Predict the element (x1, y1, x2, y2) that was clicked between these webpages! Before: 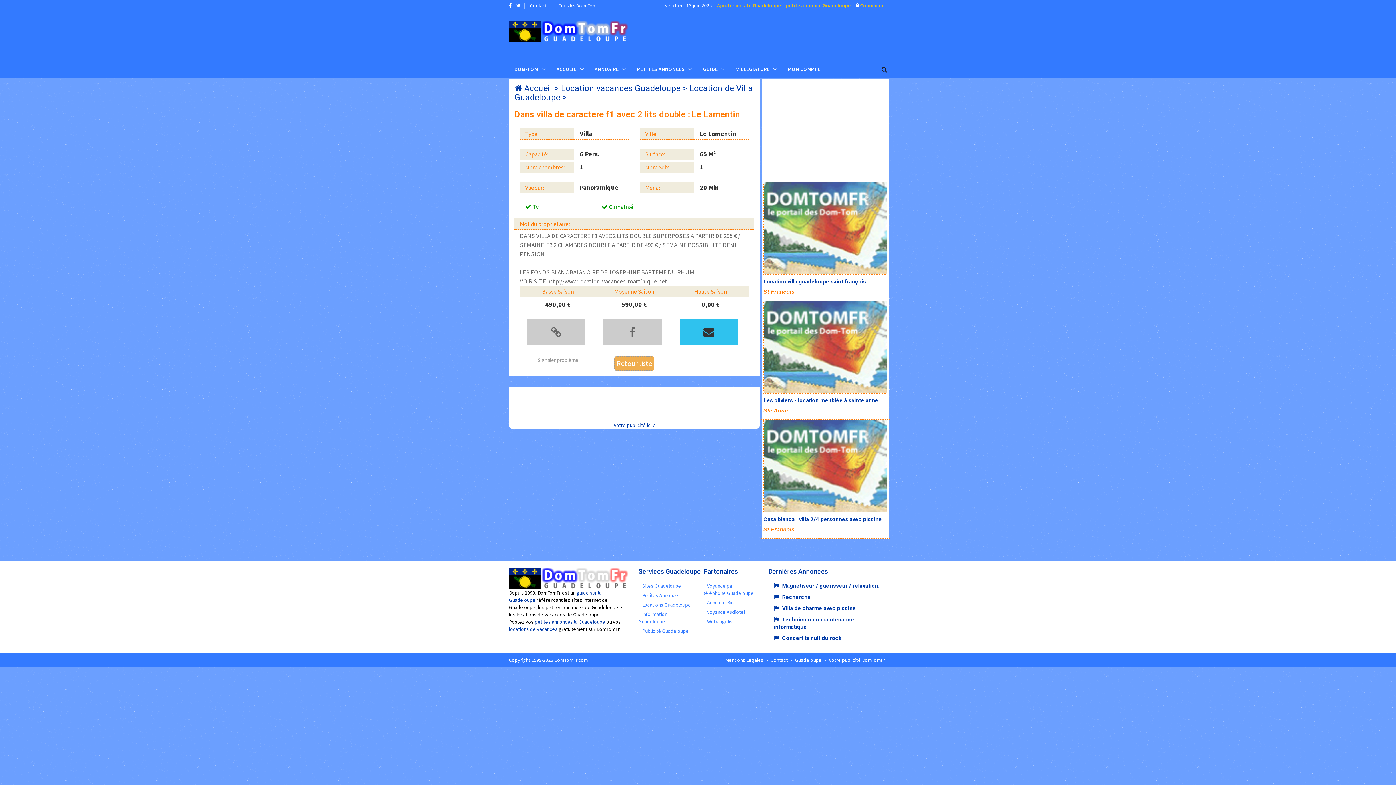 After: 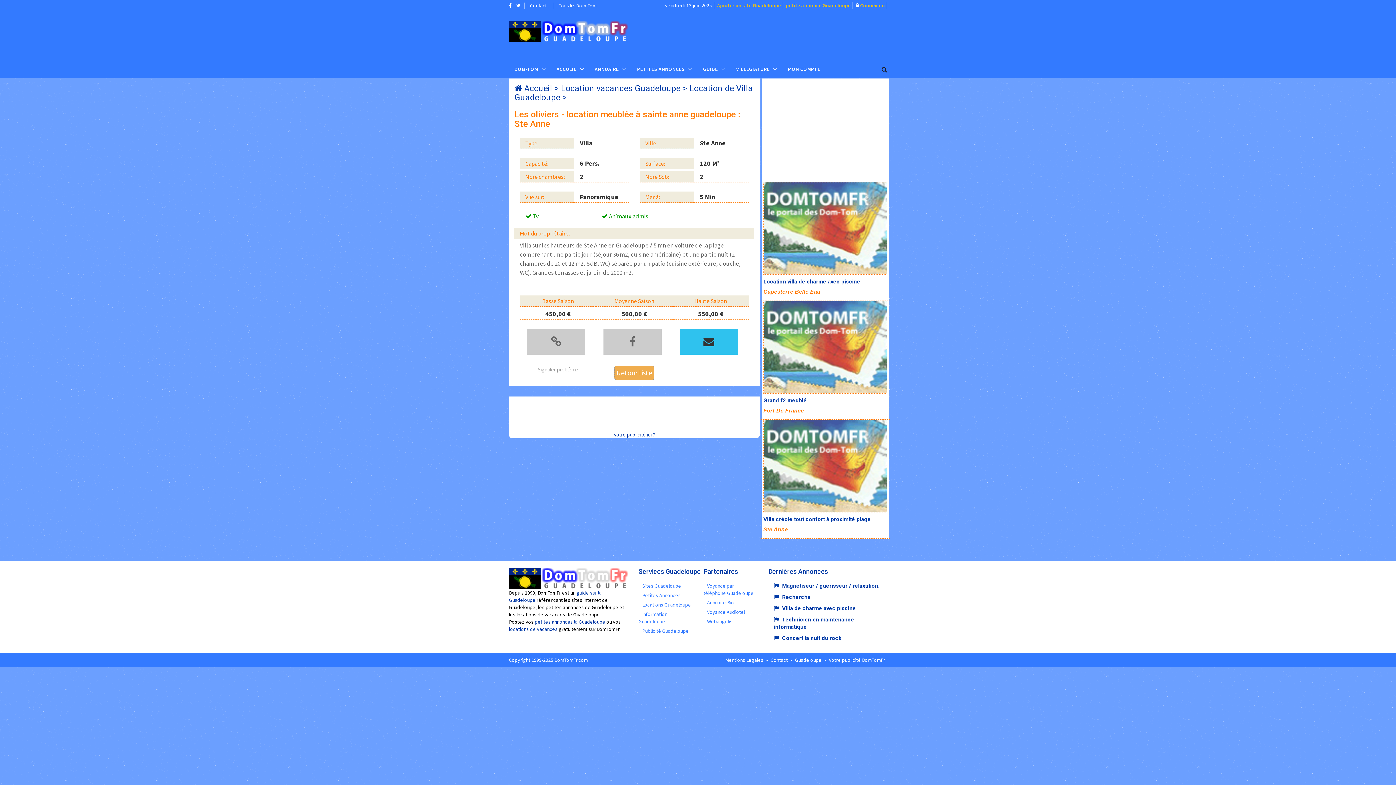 Action: bbox: (763, 301, 887, 393)